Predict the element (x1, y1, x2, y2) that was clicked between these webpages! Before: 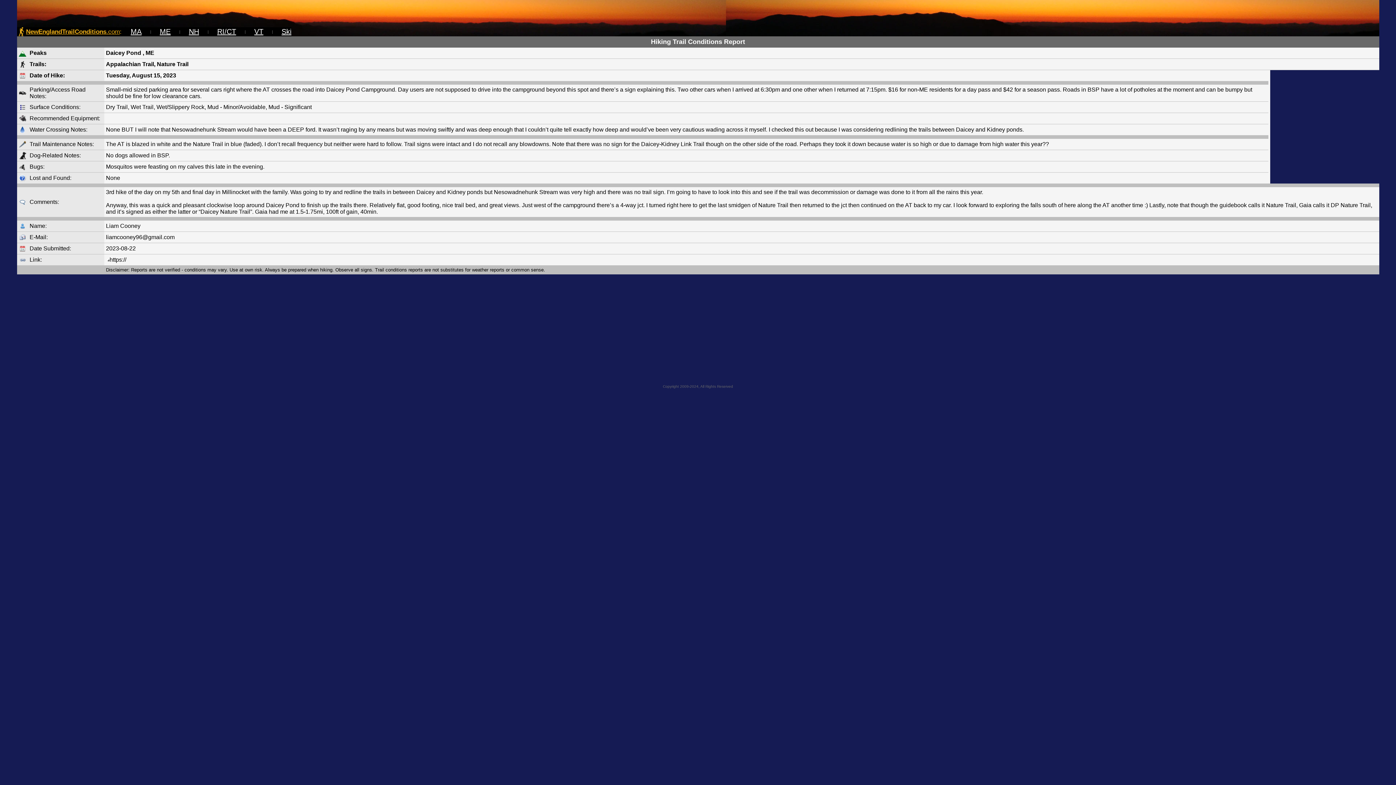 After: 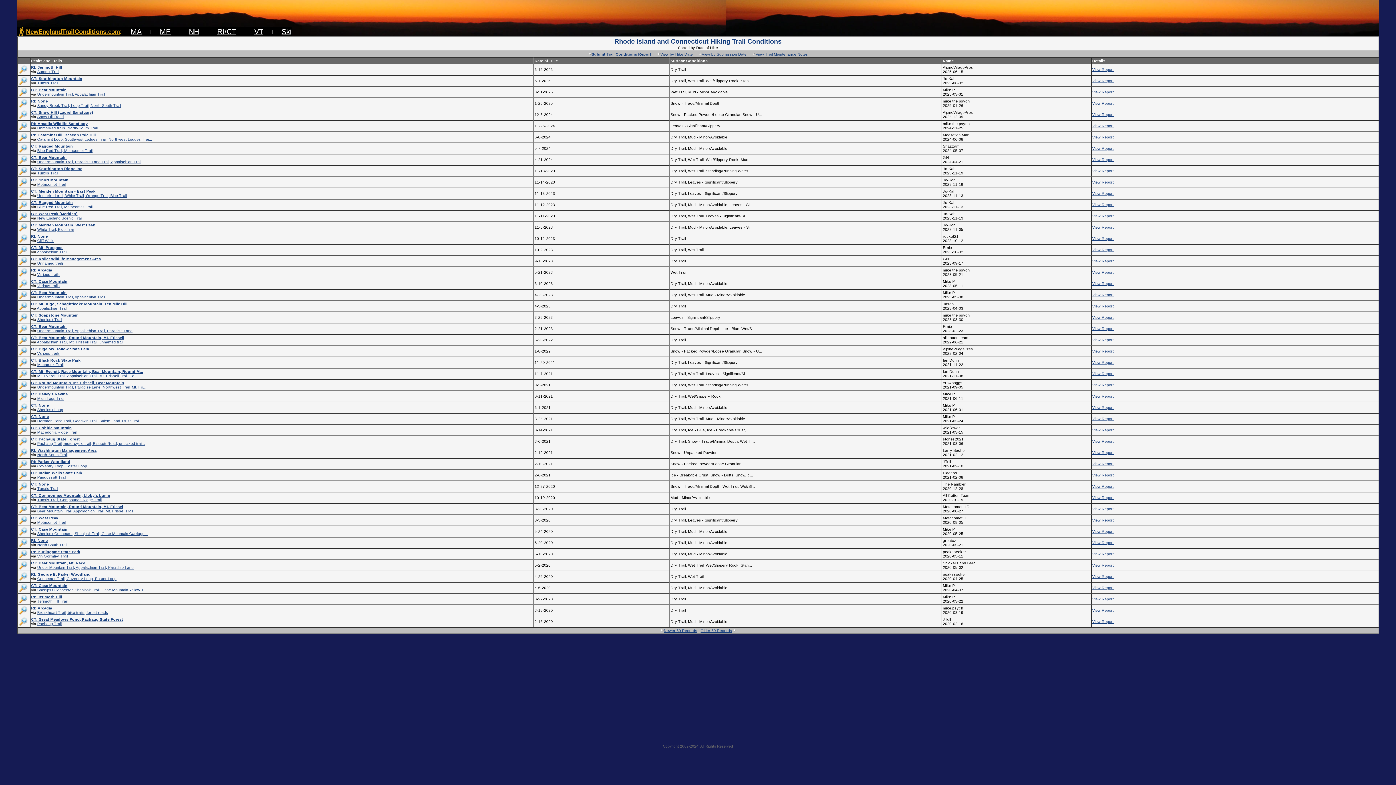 Action: bbox: (217, 27, 236, 35) label: RI/CT